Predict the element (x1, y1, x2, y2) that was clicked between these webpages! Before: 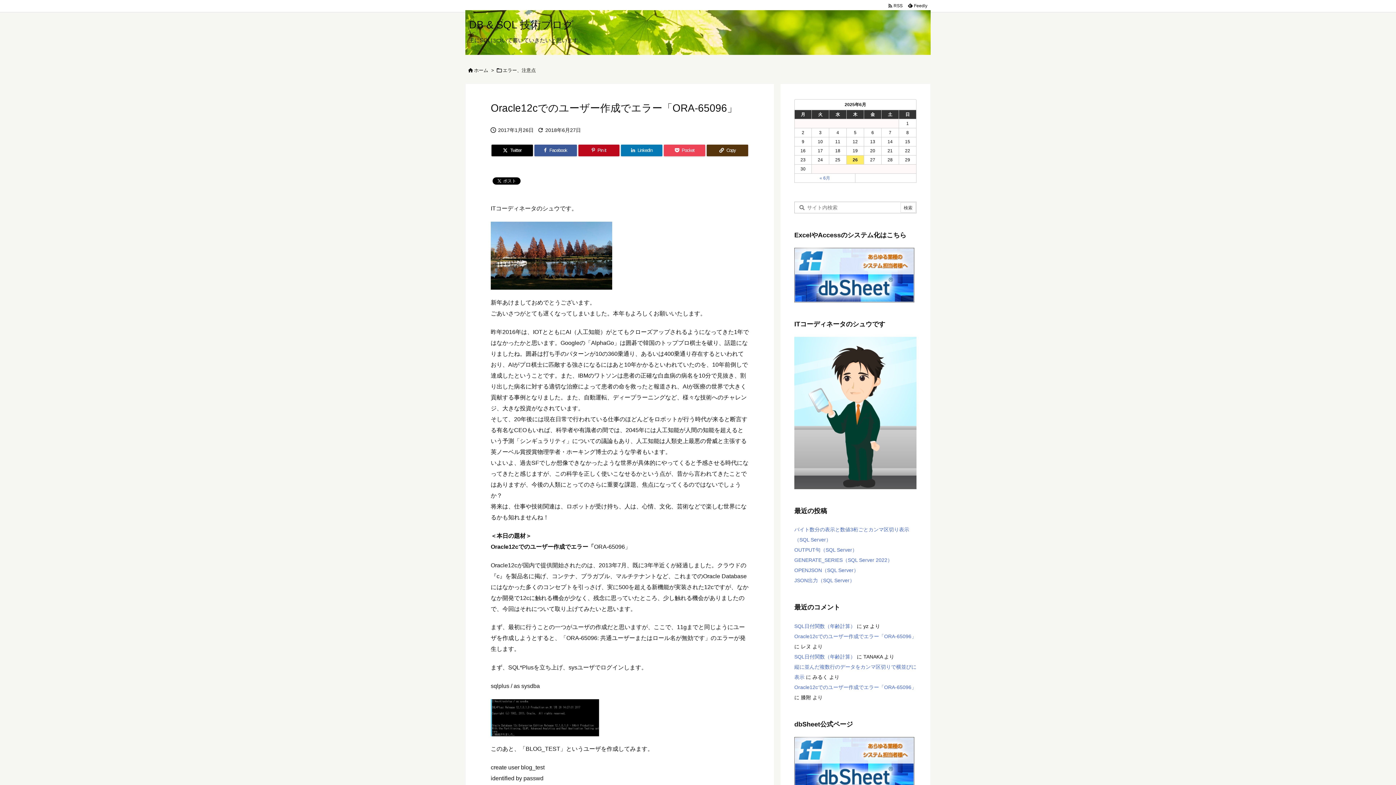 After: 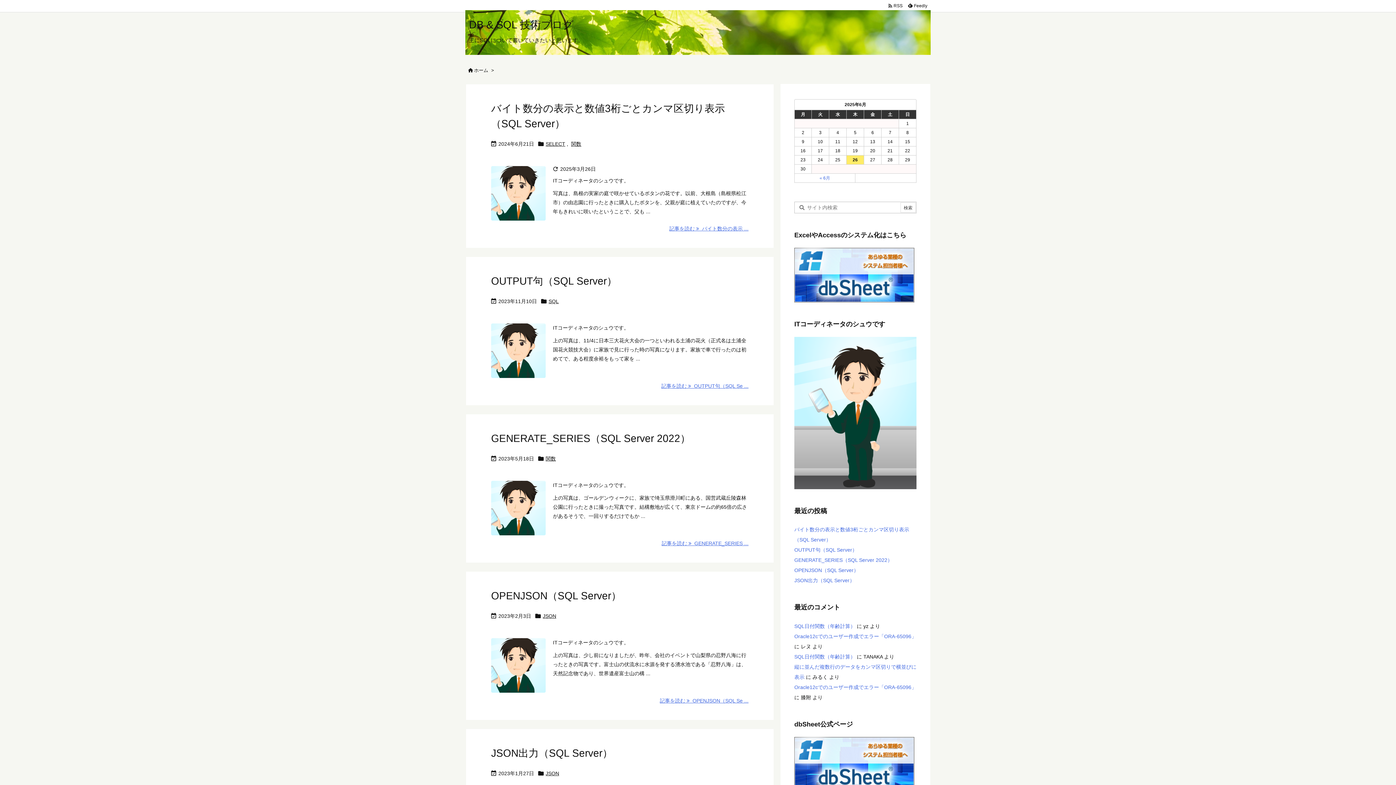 Action: label: DB & SQL 技術ブログ bbox: (469, 18, 573, 30)